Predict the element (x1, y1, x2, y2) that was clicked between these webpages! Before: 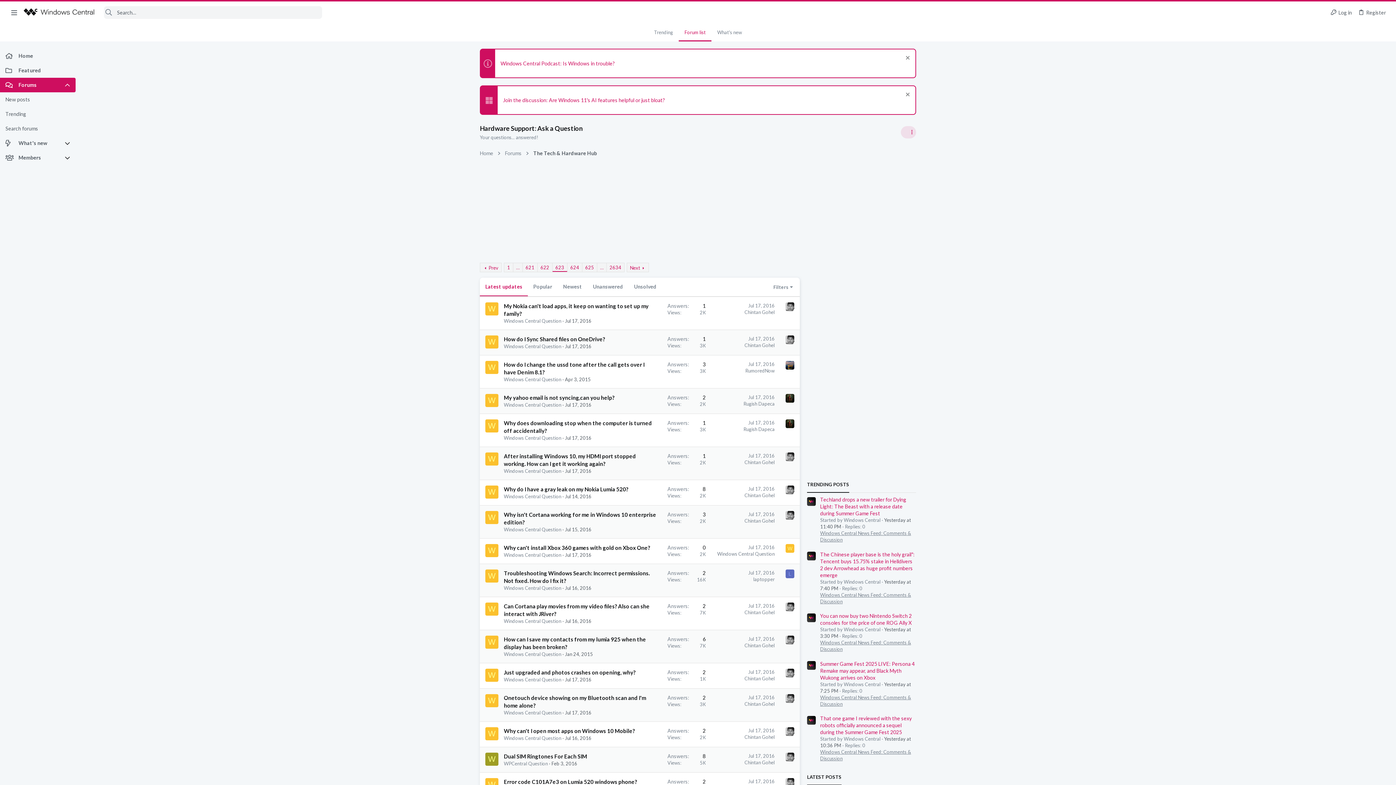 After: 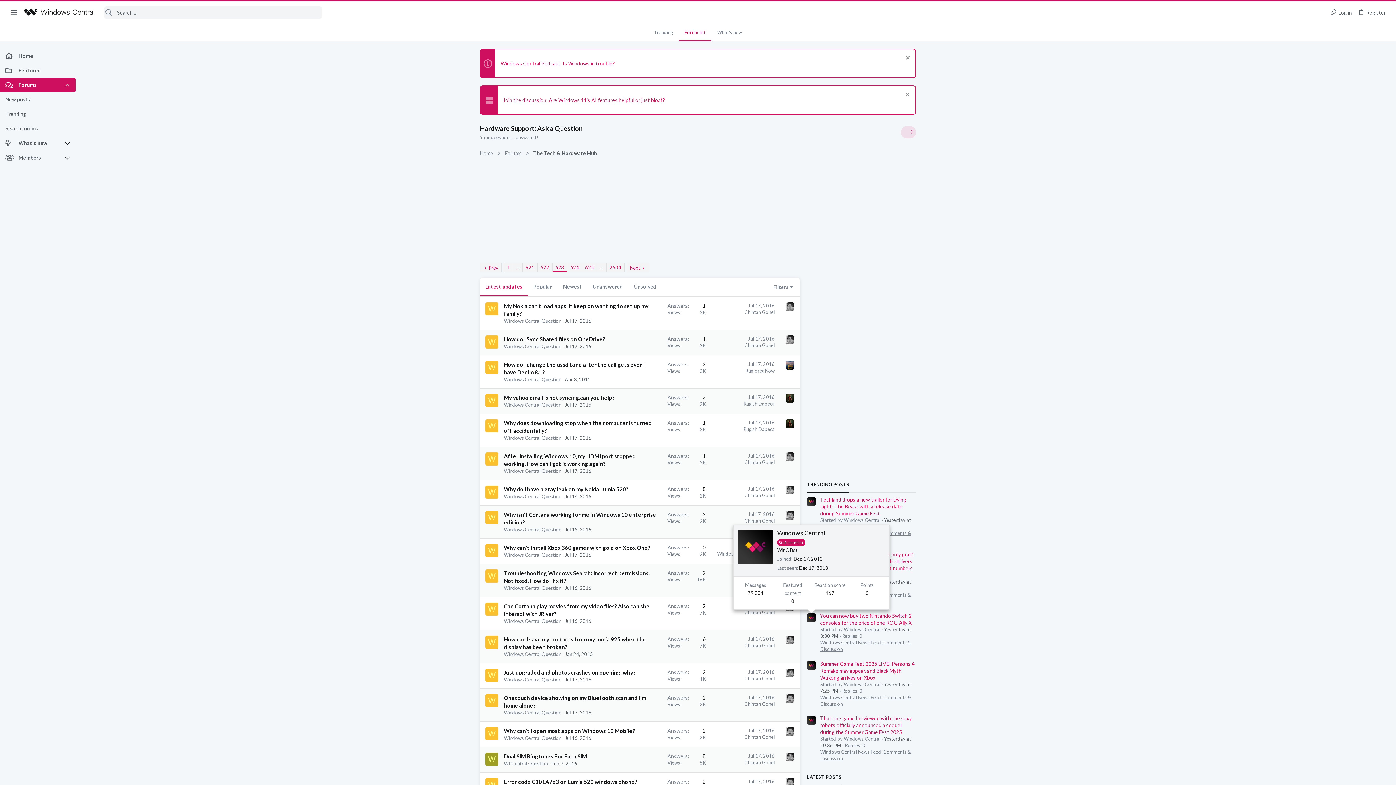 Action: bbox: (807, 613, 816, 622)